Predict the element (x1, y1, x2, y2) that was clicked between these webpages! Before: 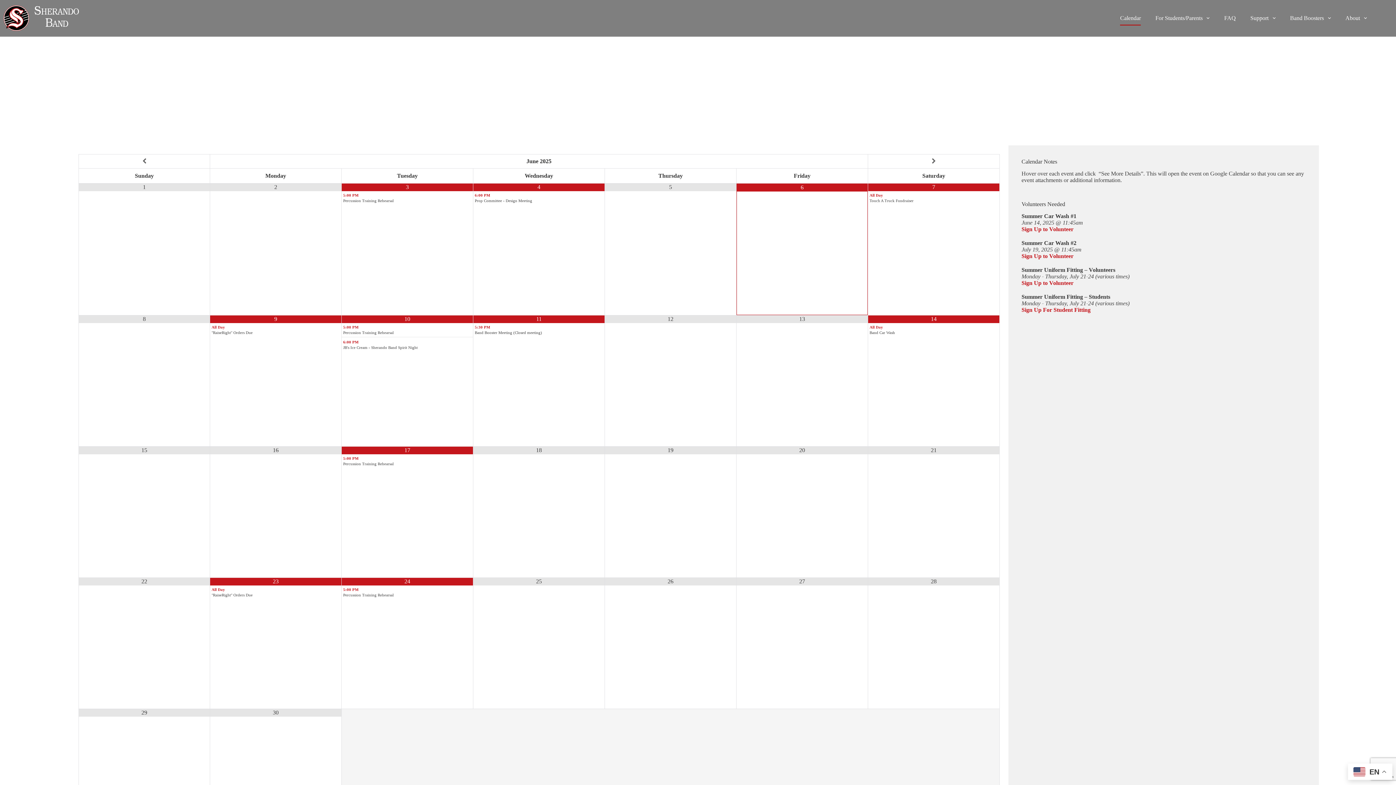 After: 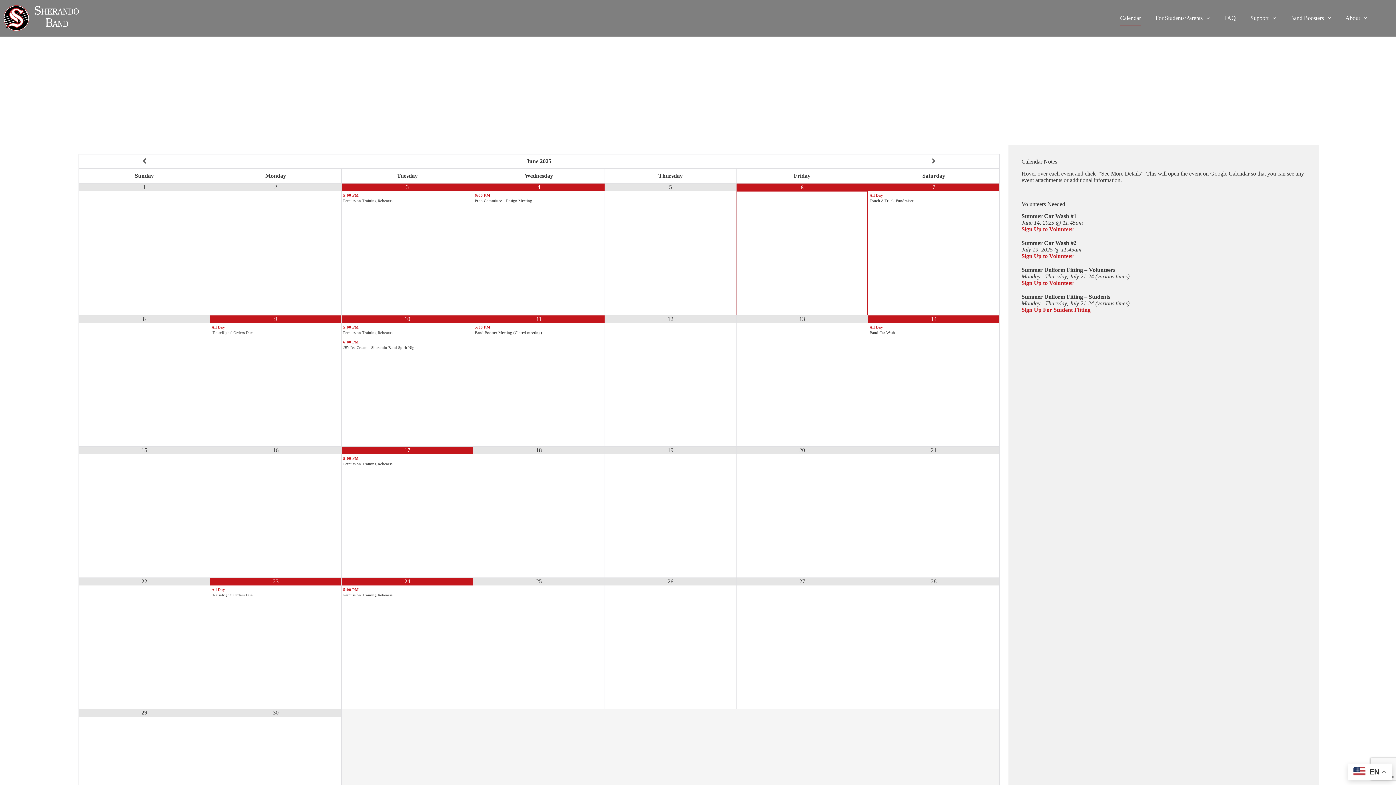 Action: label: Calendar bbox: (1113, 10, 1148, 25)